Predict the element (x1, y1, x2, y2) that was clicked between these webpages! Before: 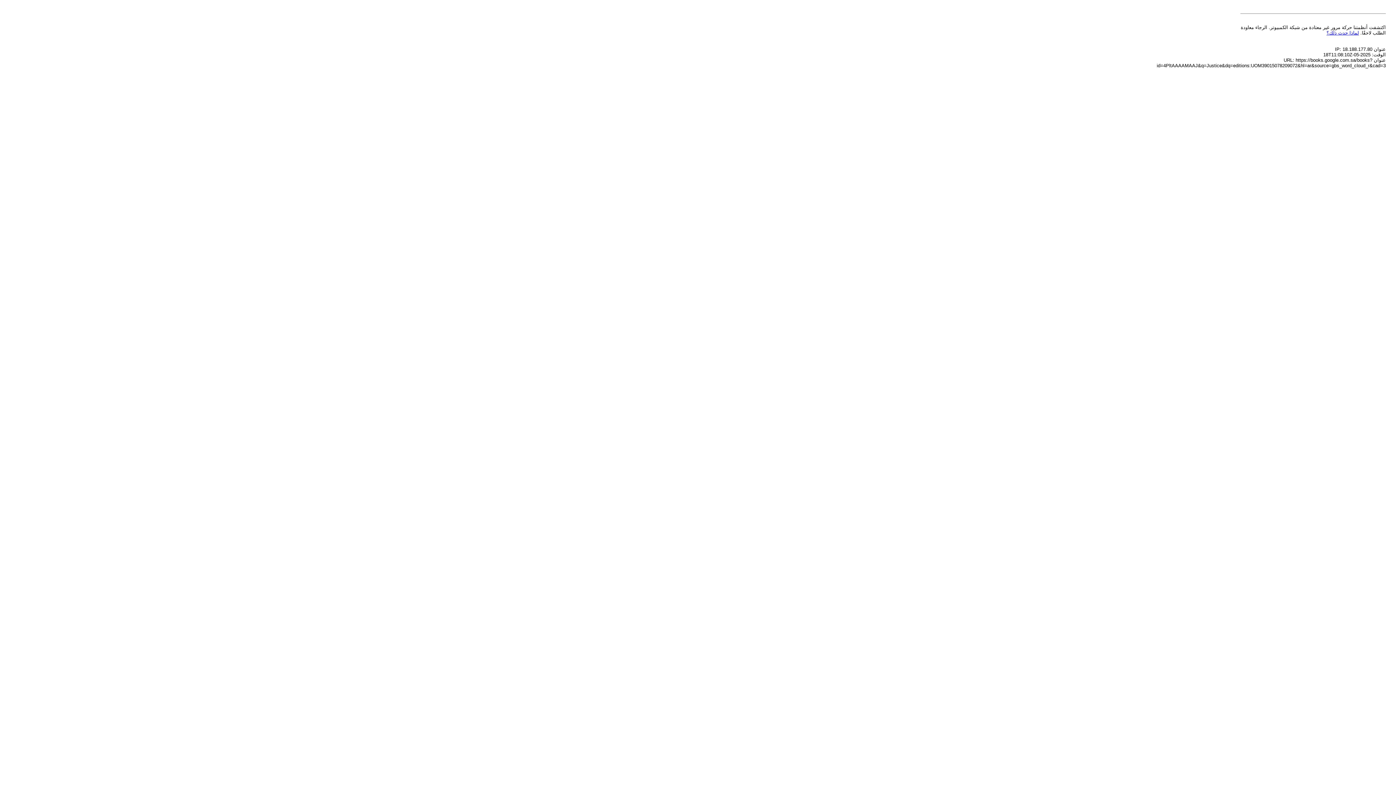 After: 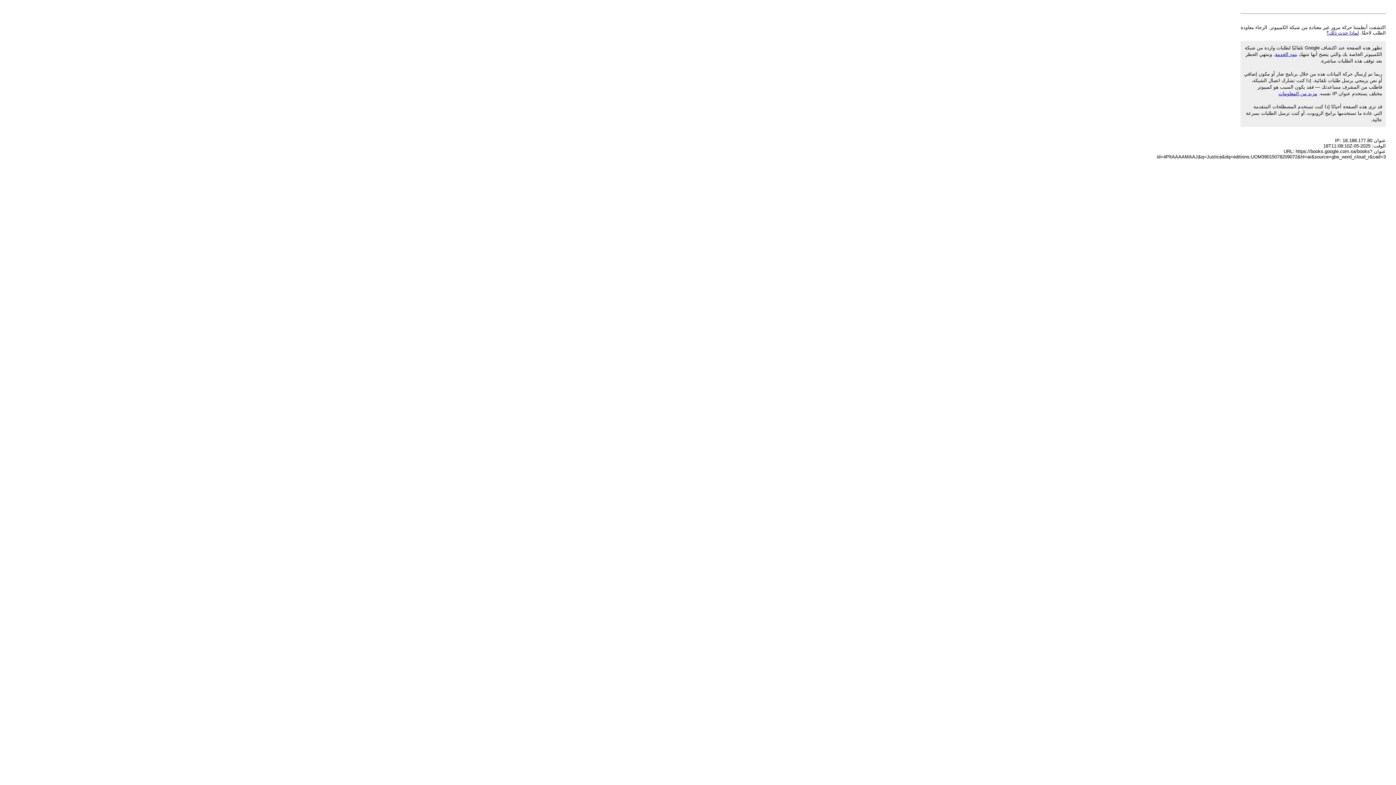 Action: label: لماذا حدث ذلك؟ bbox: (1326, 30, 1359, 35)